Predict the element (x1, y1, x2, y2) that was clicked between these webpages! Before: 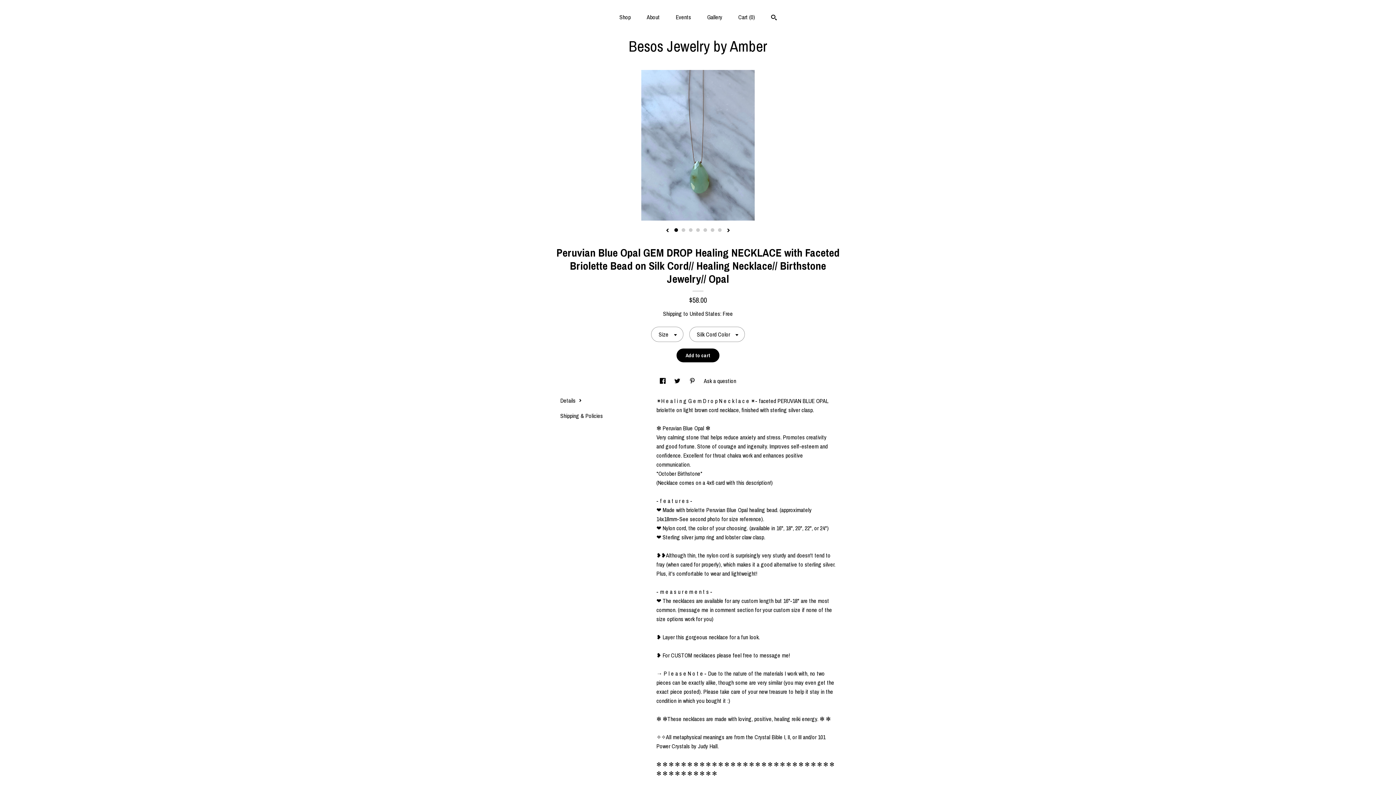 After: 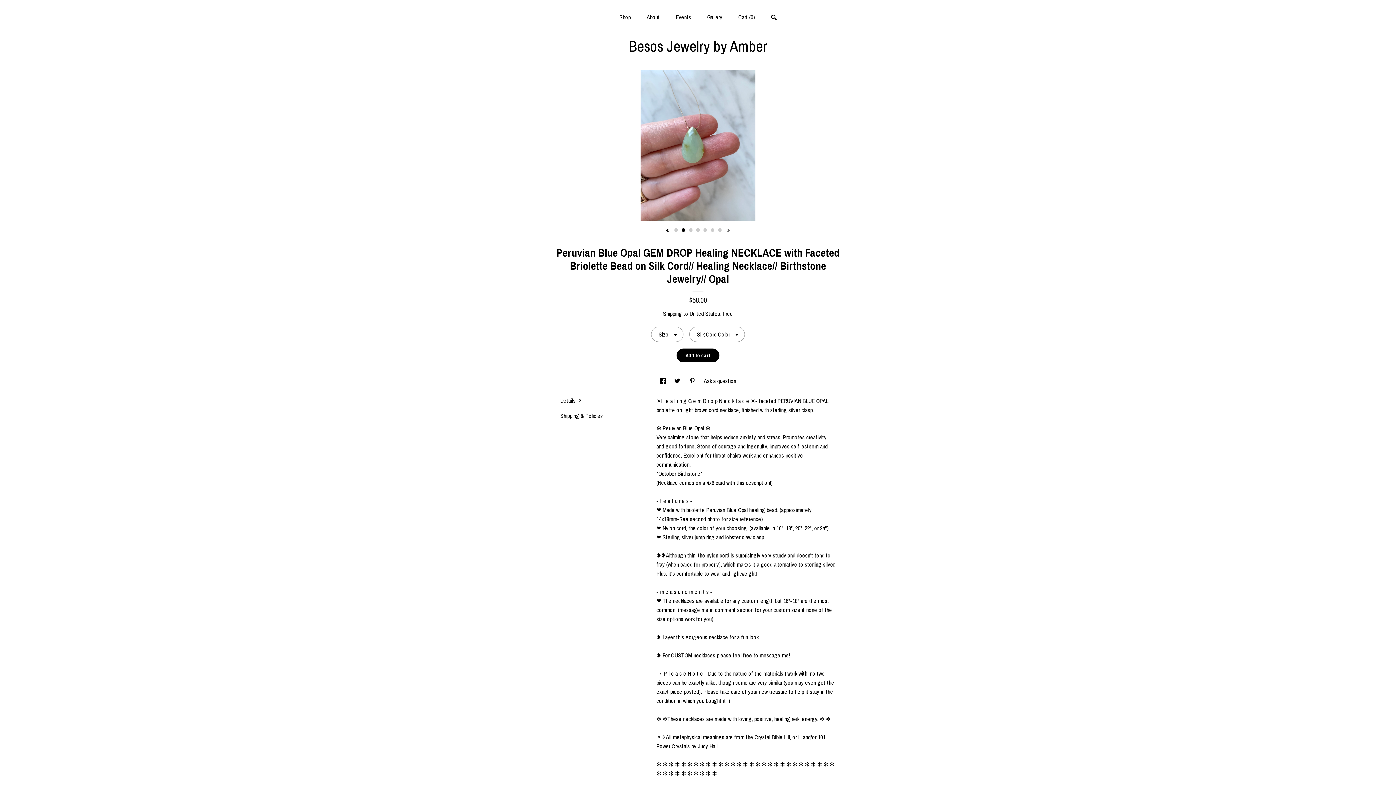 Action: label: show next listing image bbox: (726, 228, 730, 233)